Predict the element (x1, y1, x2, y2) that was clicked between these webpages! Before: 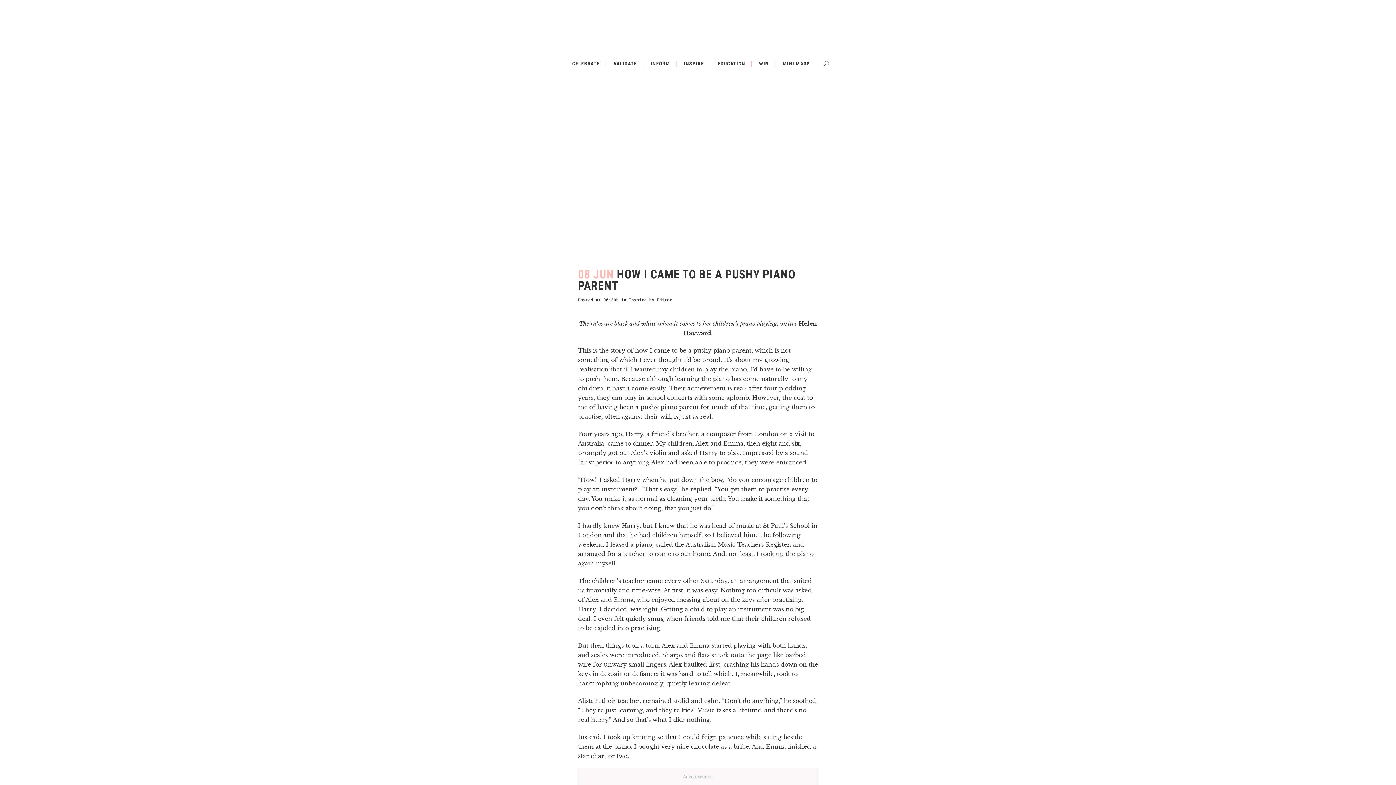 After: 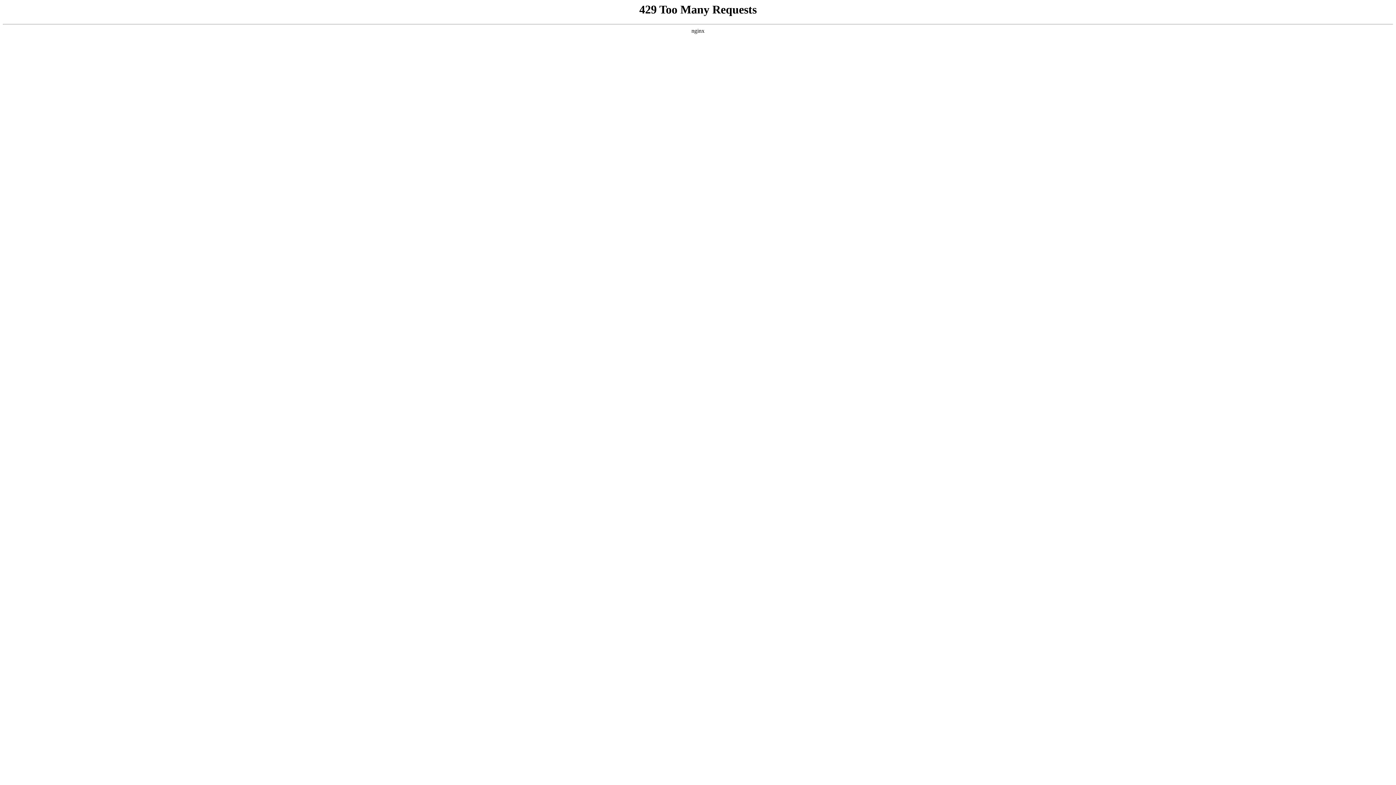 Action: label: Editor bbox: (657, 297, 672, 302)